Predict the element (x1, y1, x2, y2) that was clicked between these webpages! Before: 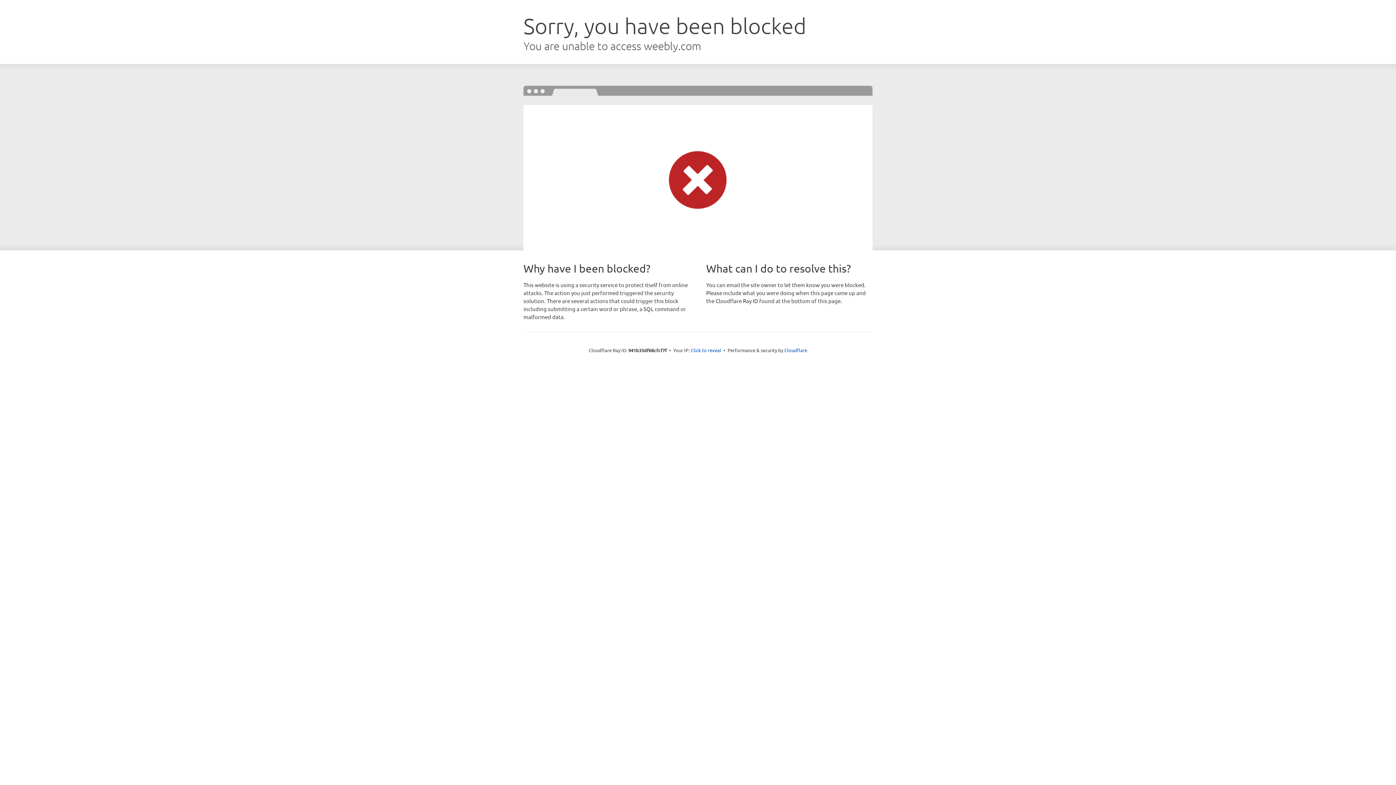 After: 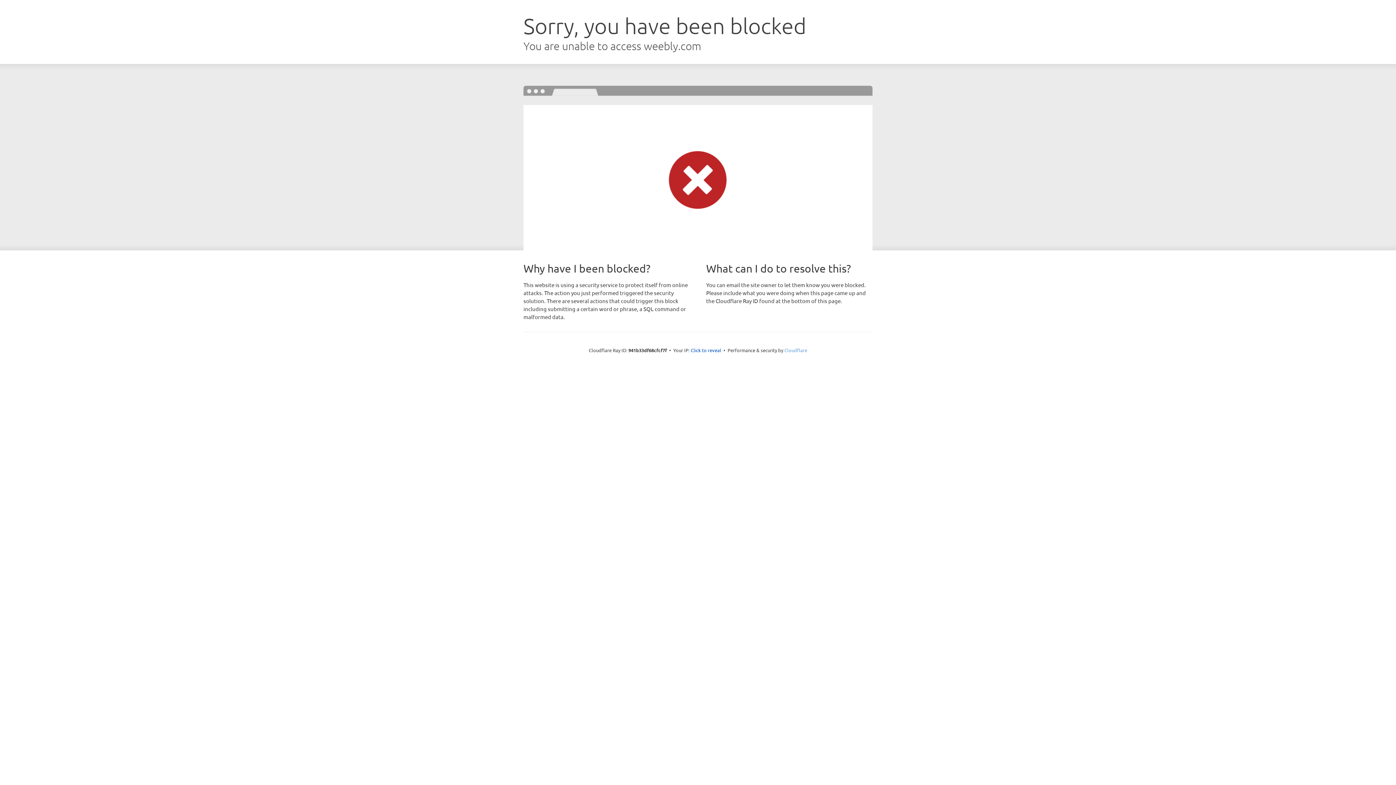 Action: bbox: (784, 347, 807, 353) label: Cloudflare